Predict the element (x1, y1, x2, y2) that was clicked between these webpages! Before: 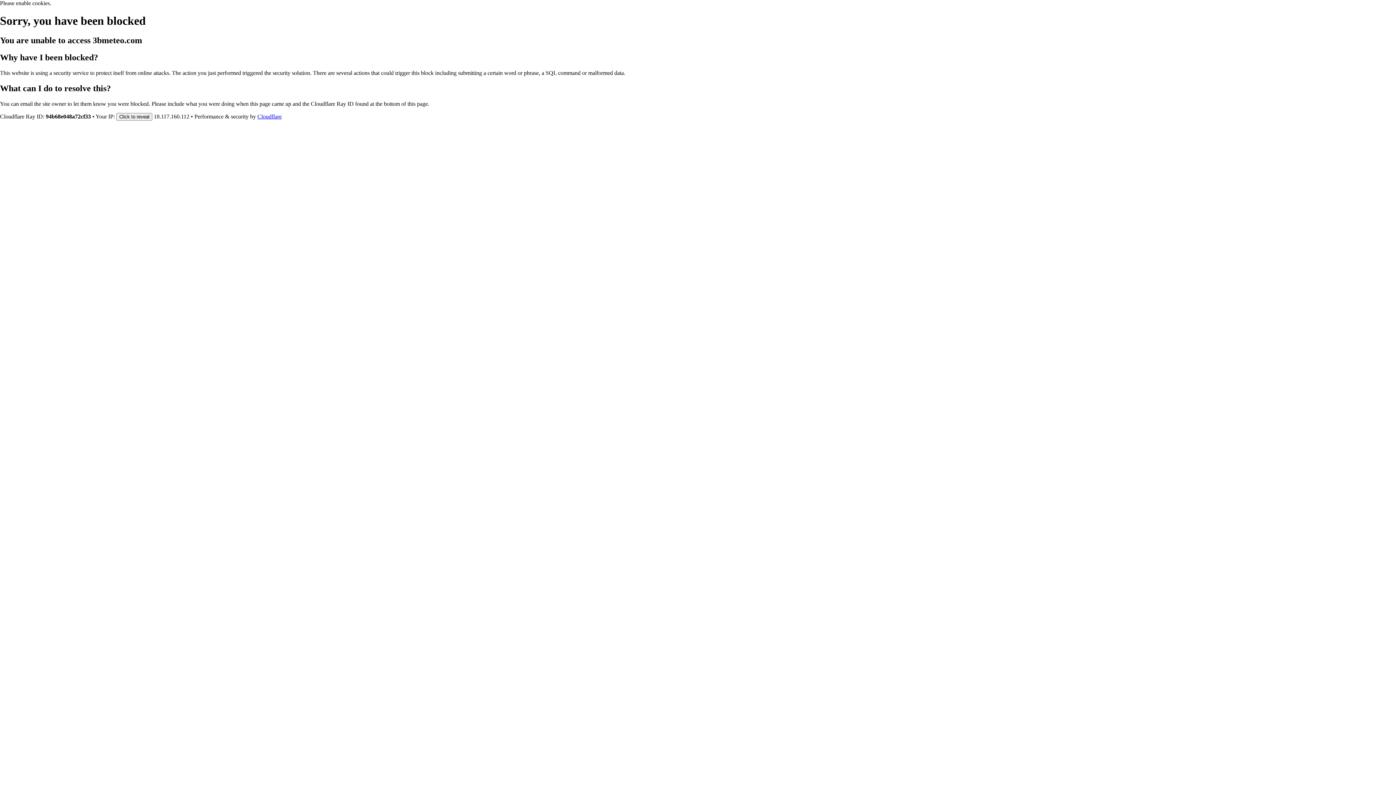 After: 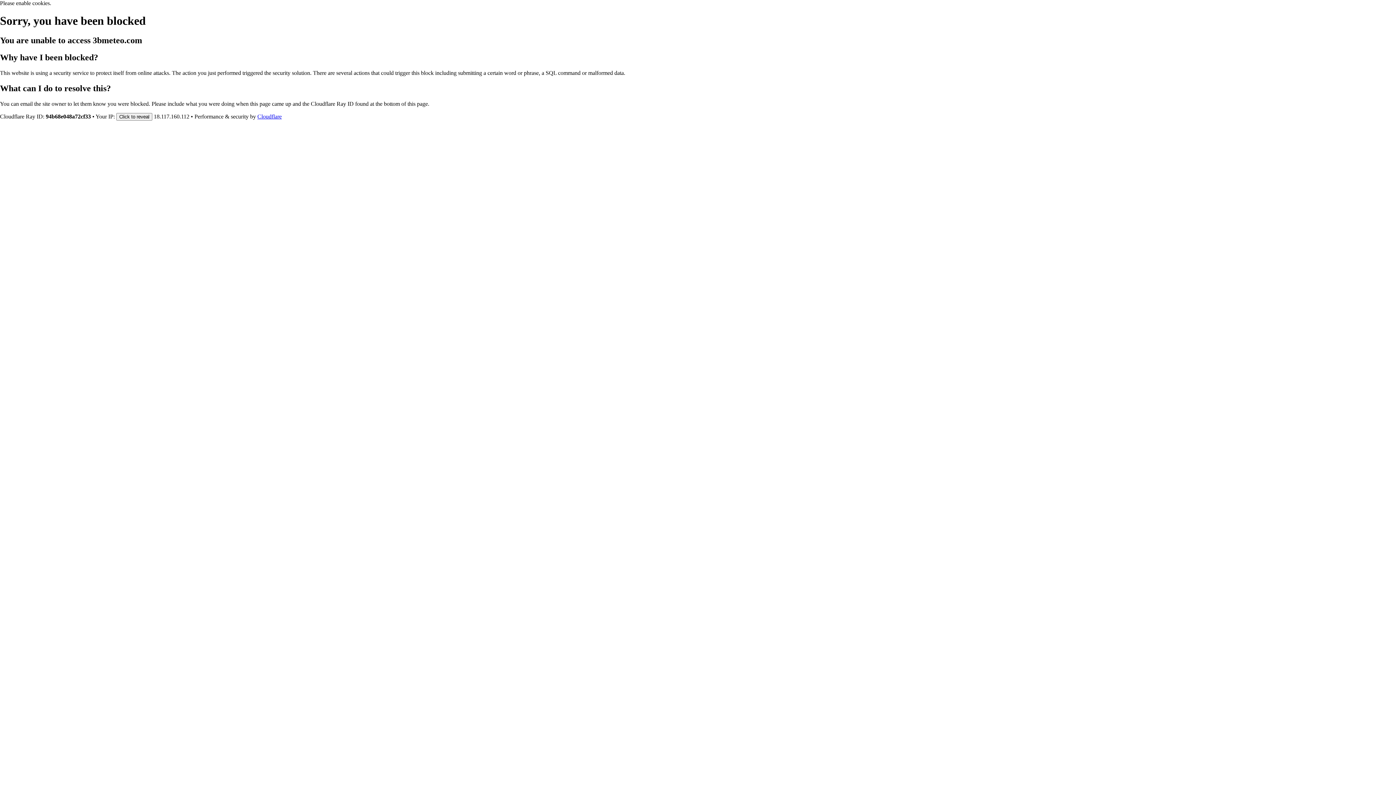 Action: label: Cloudflare bbox: (257, 113, 281, 119)